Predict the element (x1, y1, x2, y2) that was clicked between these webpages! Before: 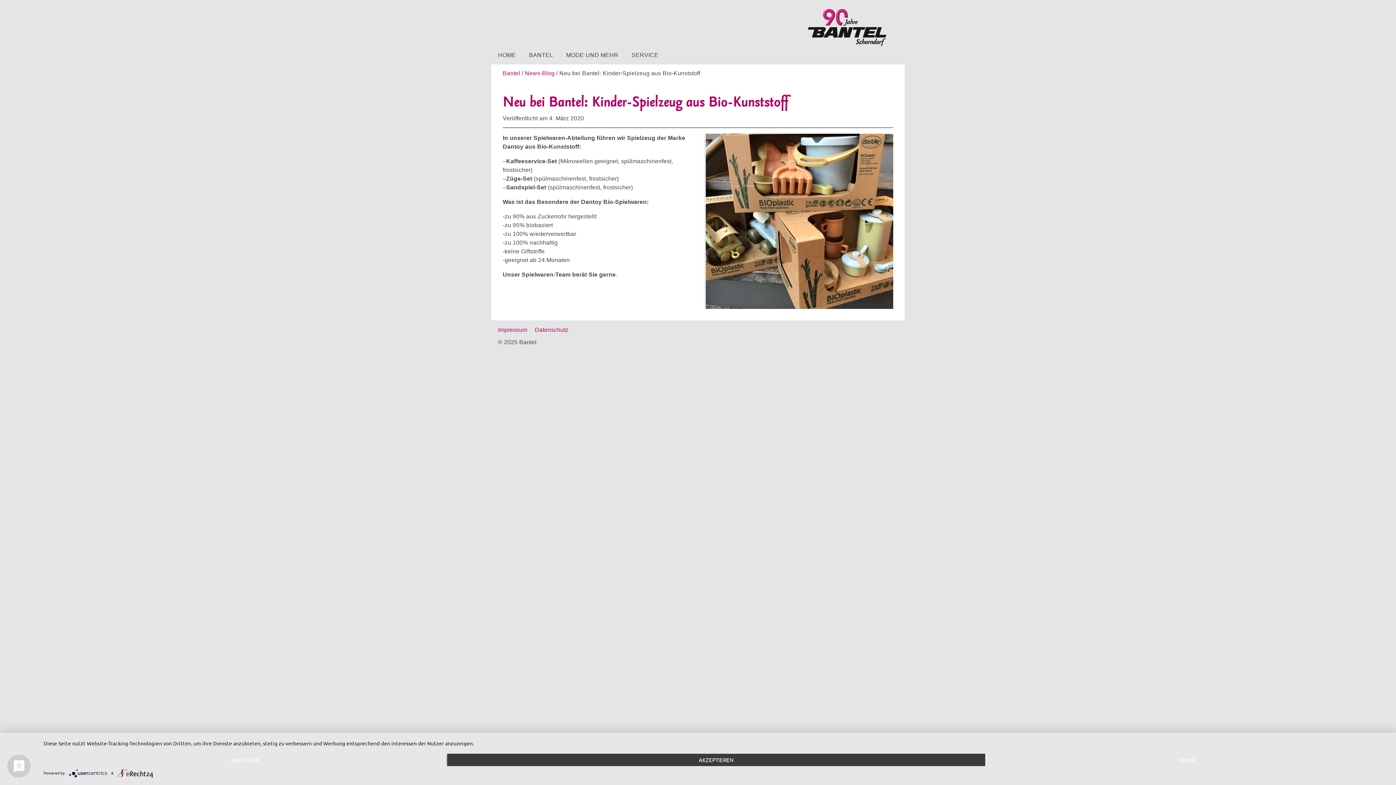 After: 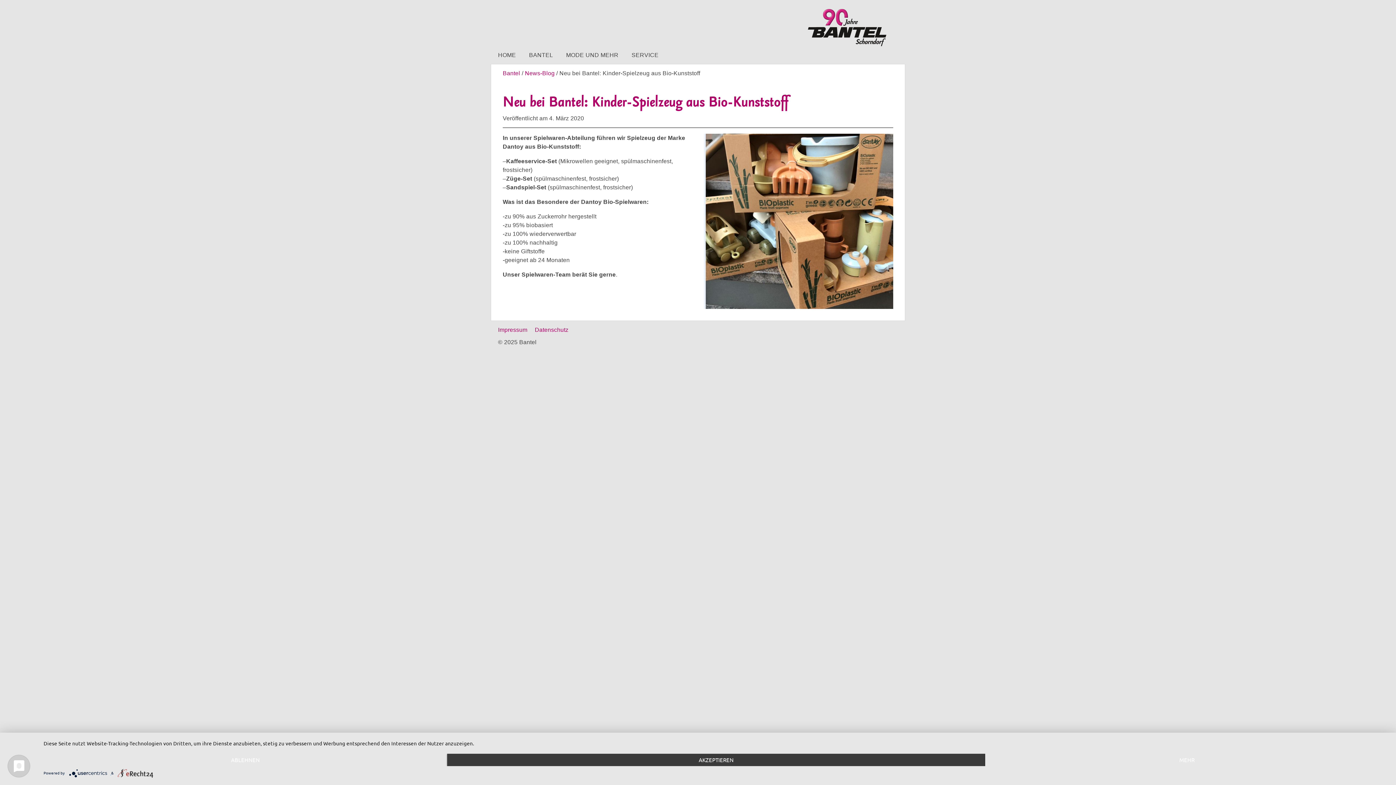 Action: bbox: (68, 770, 111, 775) label:  